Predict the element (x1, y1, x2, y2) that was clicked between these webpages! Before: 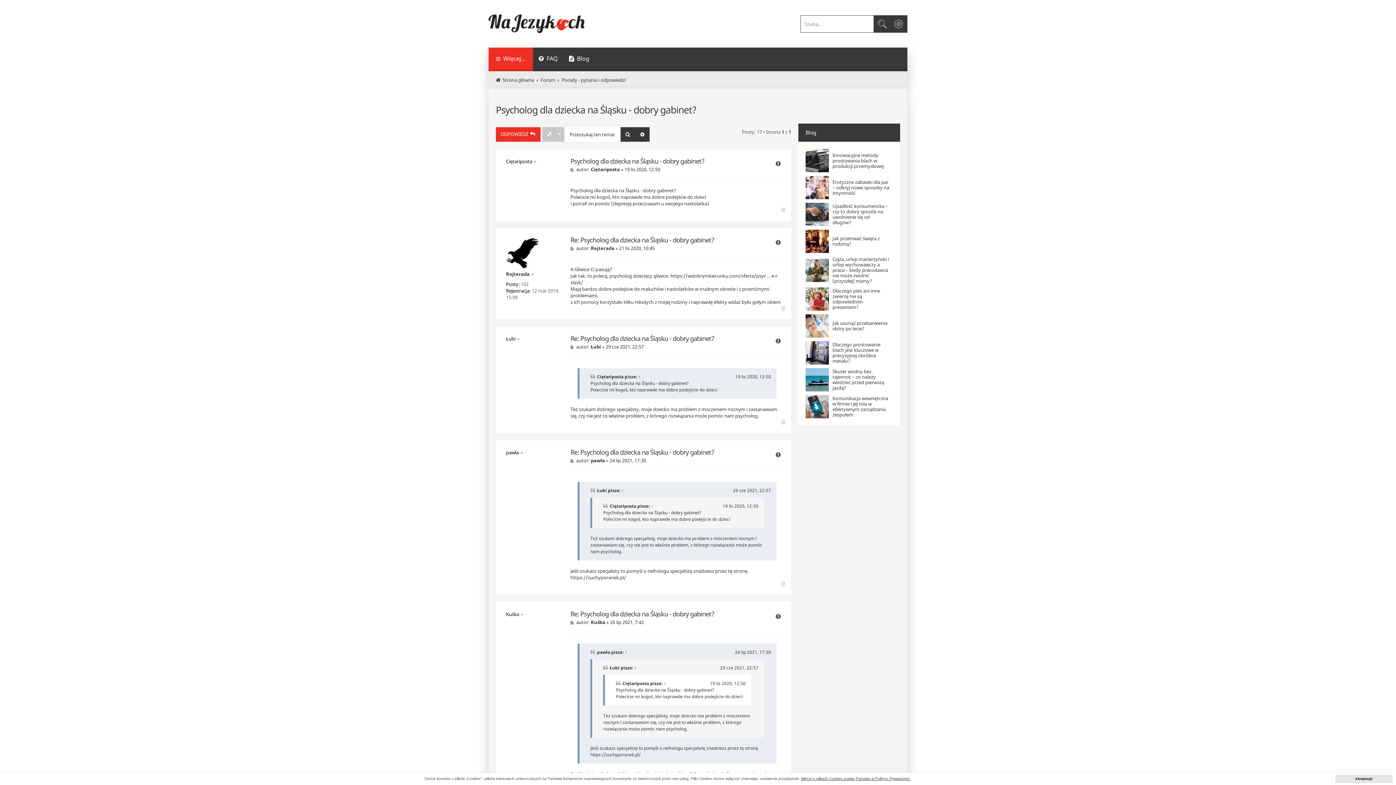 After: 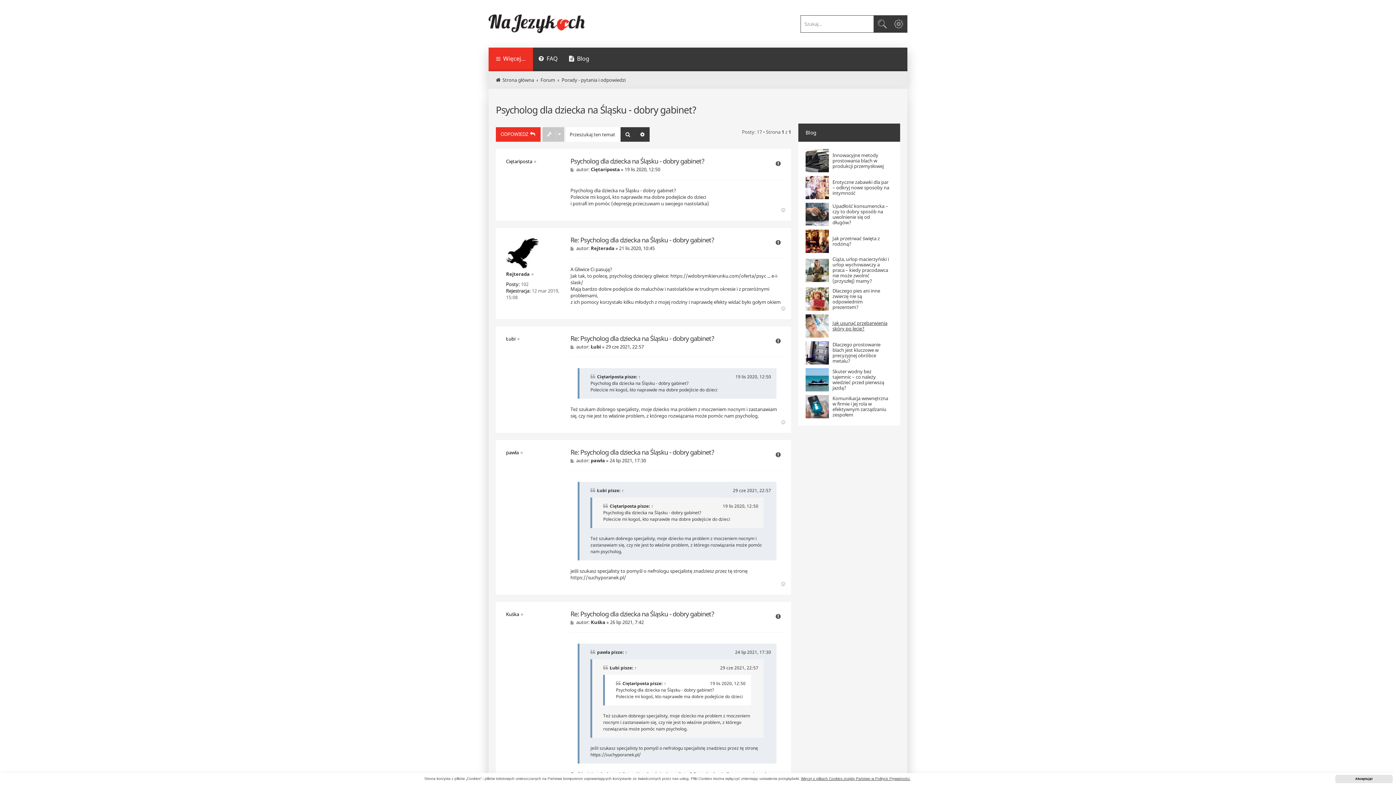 Action: bbox: (832, 320, 889, 331) label: Jak usunąć przebarwienia skóry po lecie?